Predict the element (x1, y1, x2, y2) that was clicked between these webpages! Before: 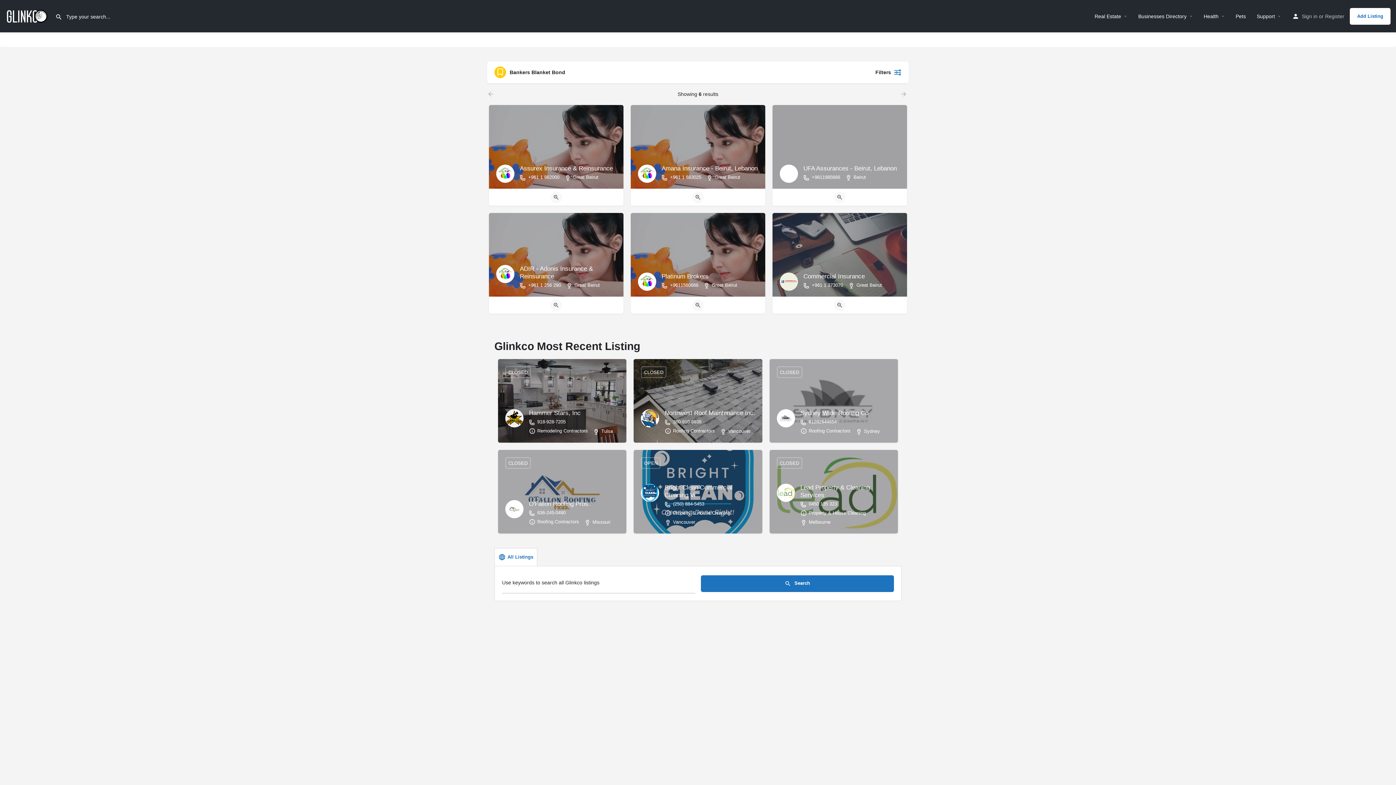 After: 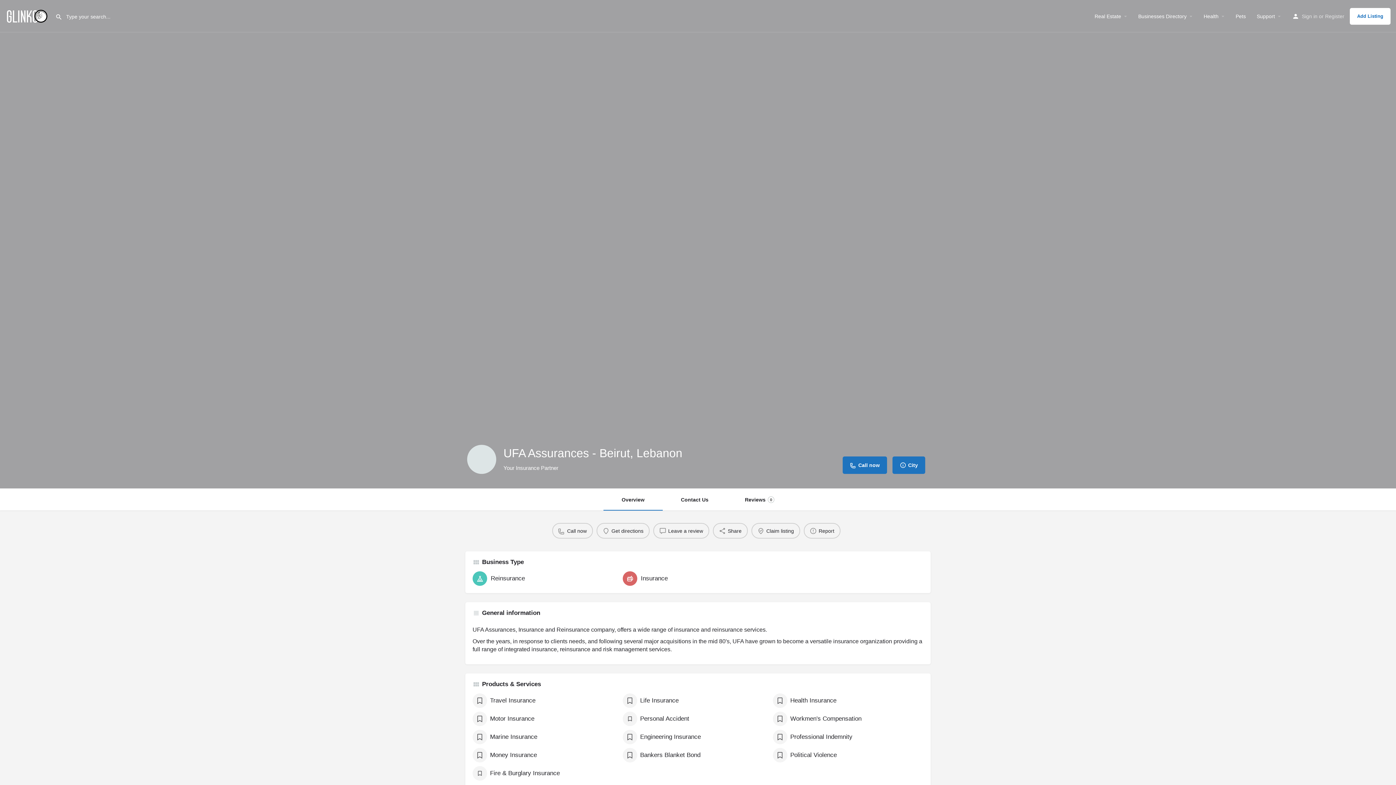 Action: bbox: (772, 105, 907, 188) label: UFA Assurances - Beirut, Lebanon
+9611985666 
Beirut